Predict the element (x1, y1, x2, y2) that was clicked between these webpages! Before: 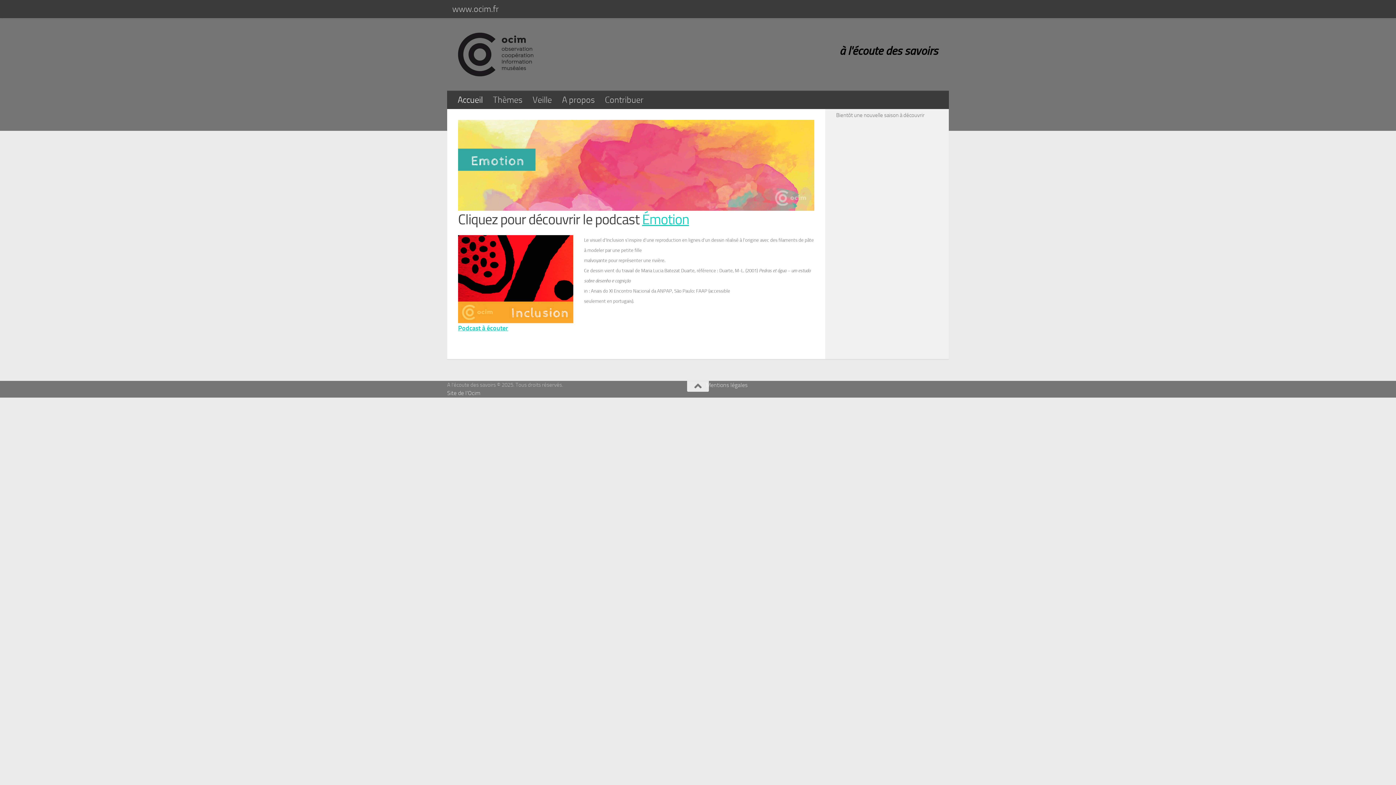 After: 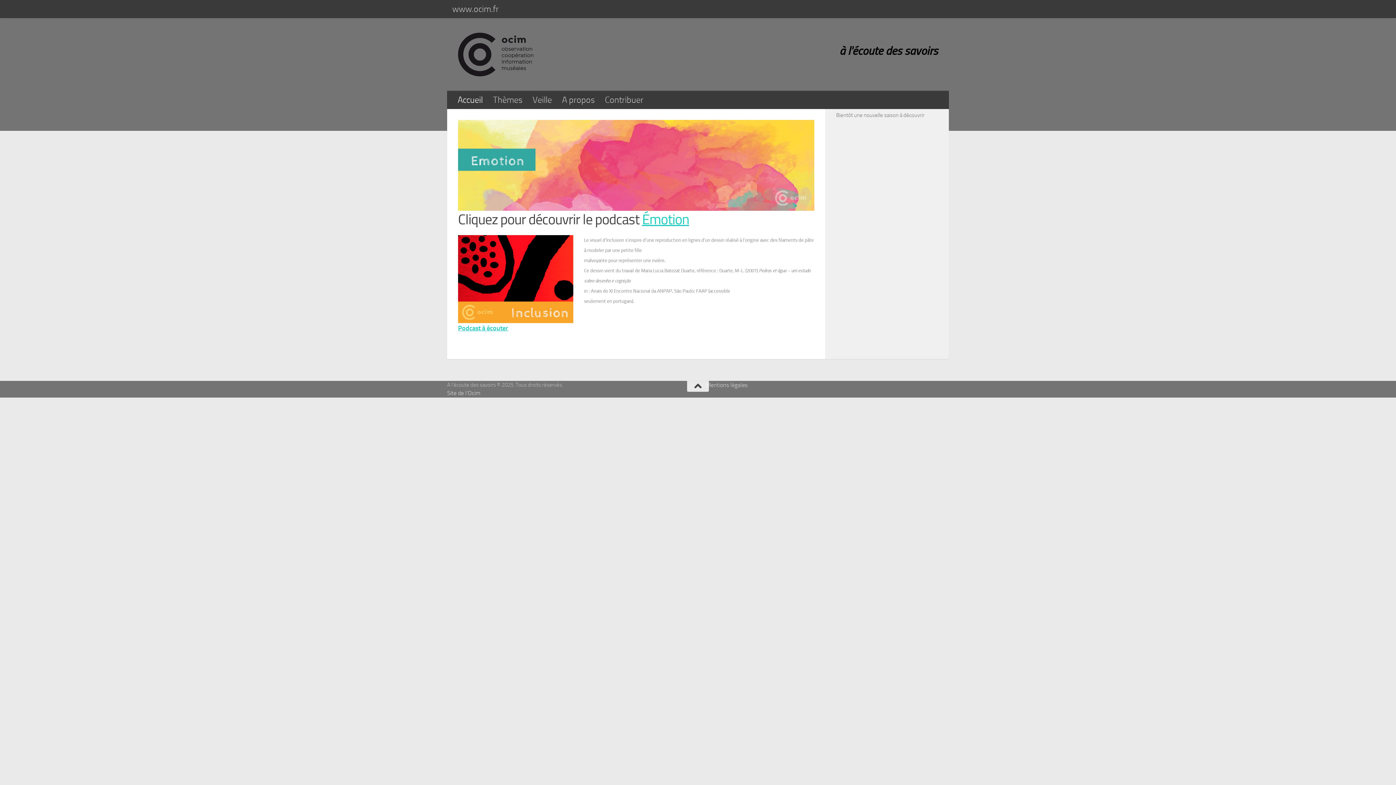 Action: bbox: (687, 381, 709, 392)